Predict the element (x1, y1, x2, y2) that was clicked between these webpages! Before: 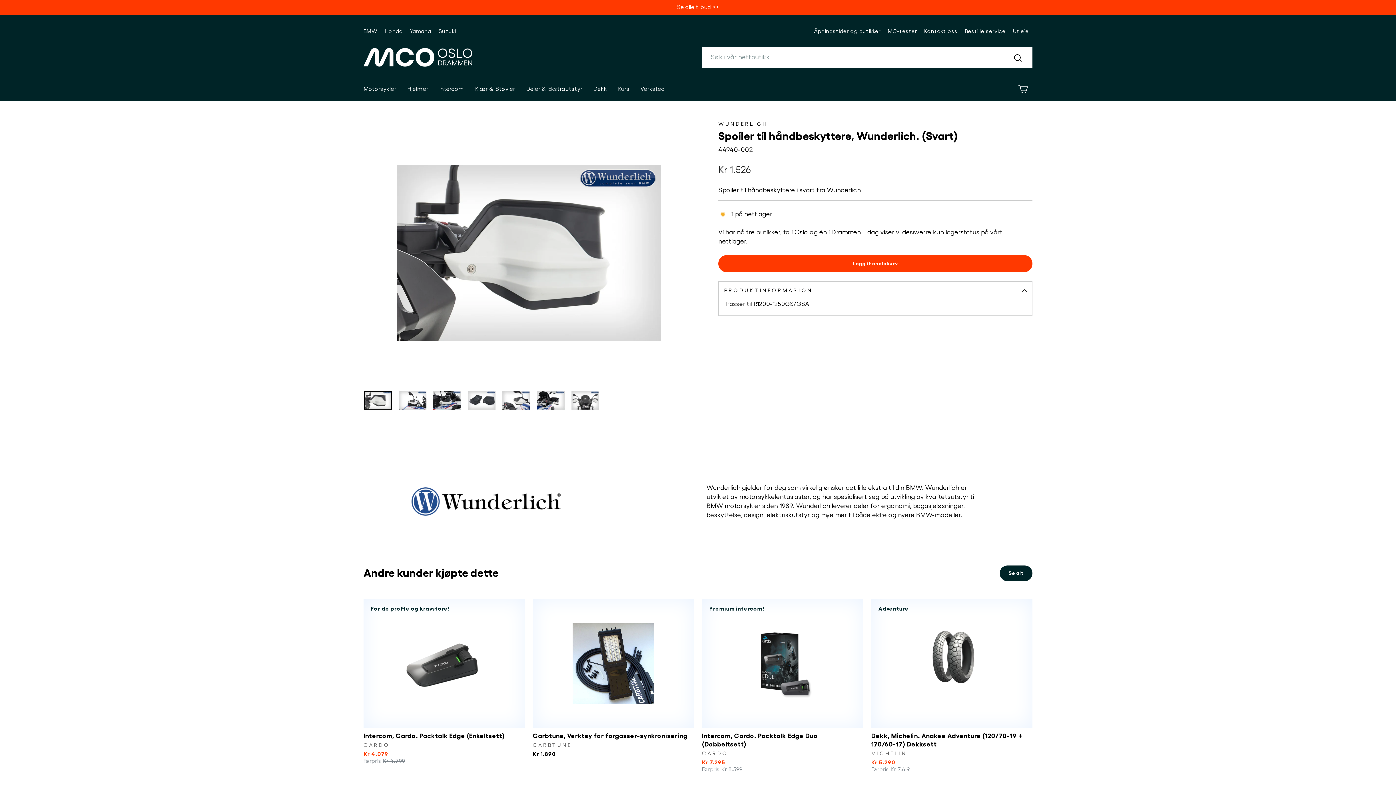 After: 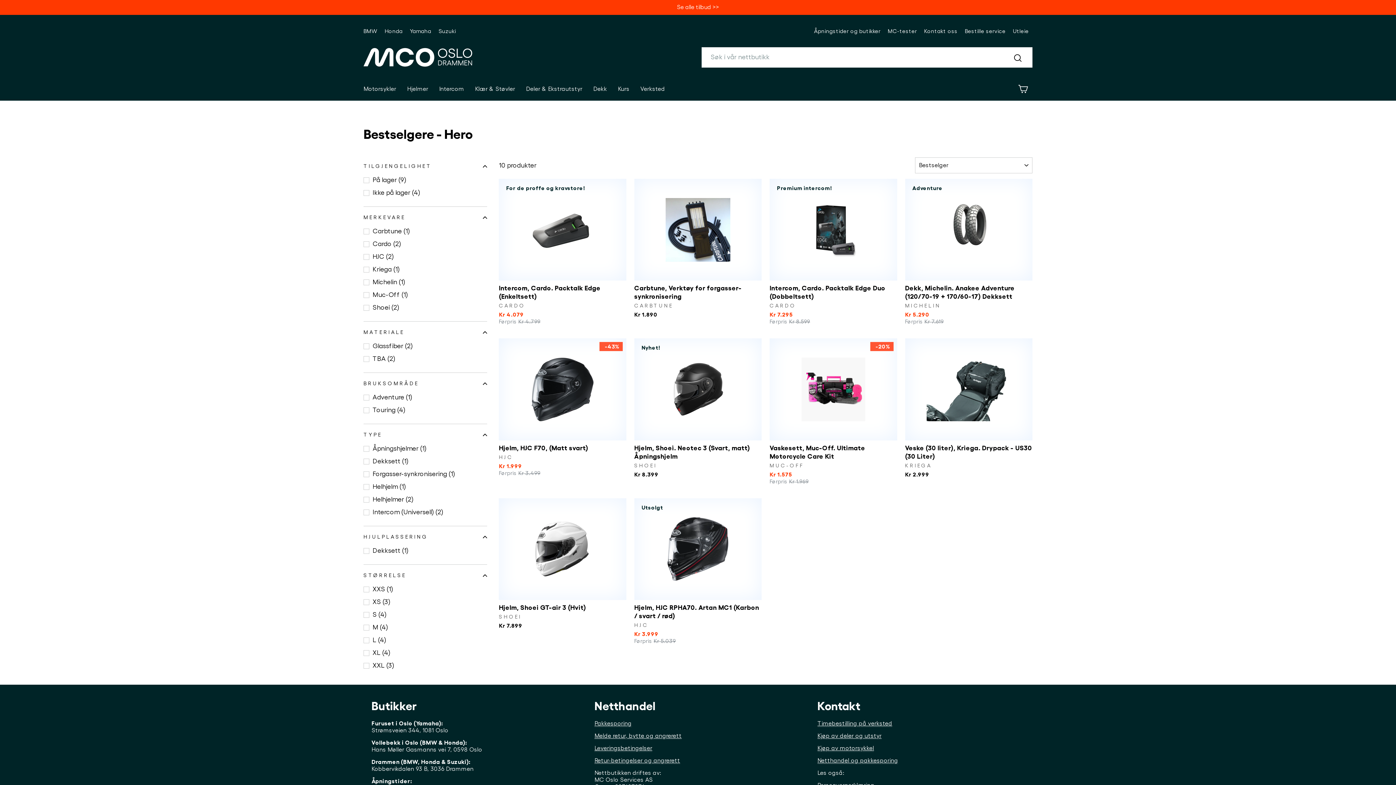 Action: bbox: (1000, 565, 1032, 581) label: Se alt